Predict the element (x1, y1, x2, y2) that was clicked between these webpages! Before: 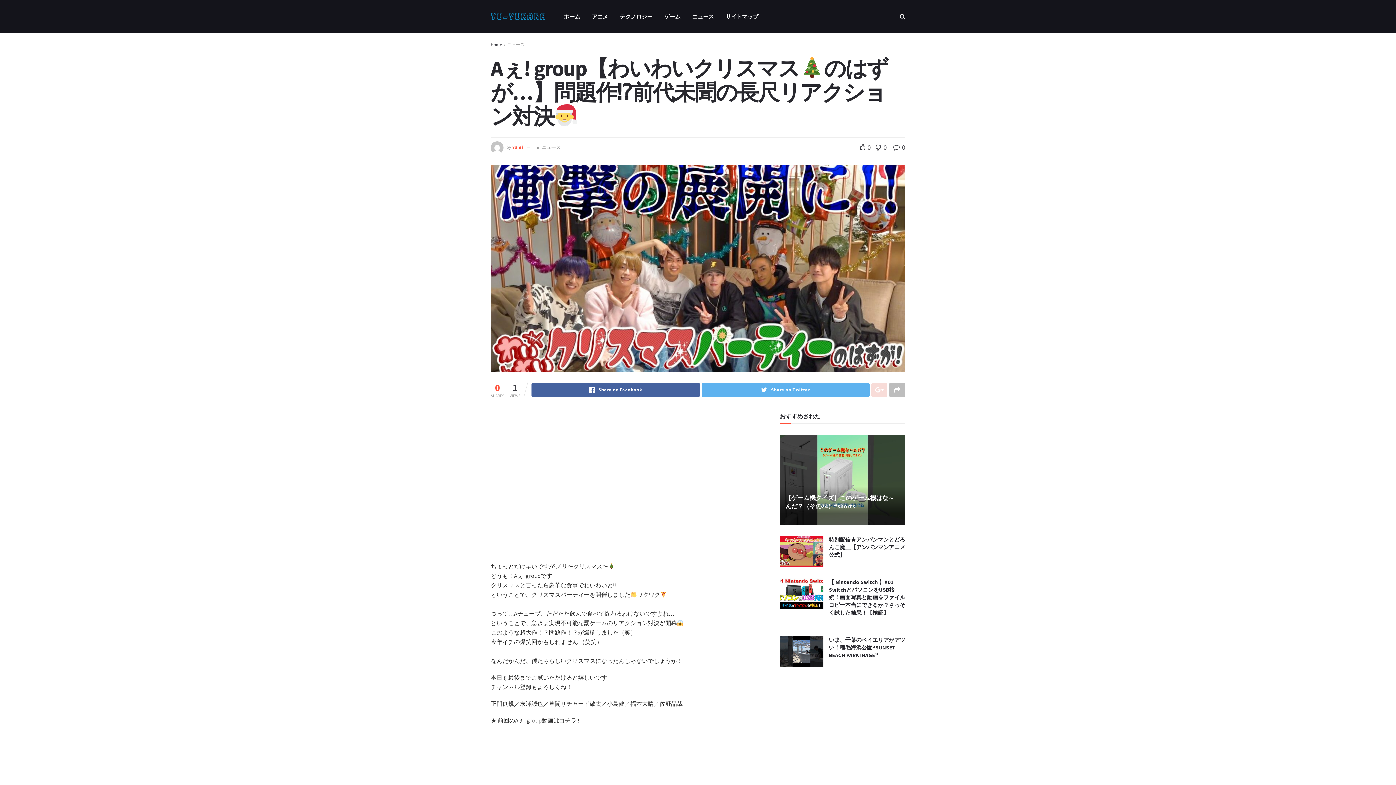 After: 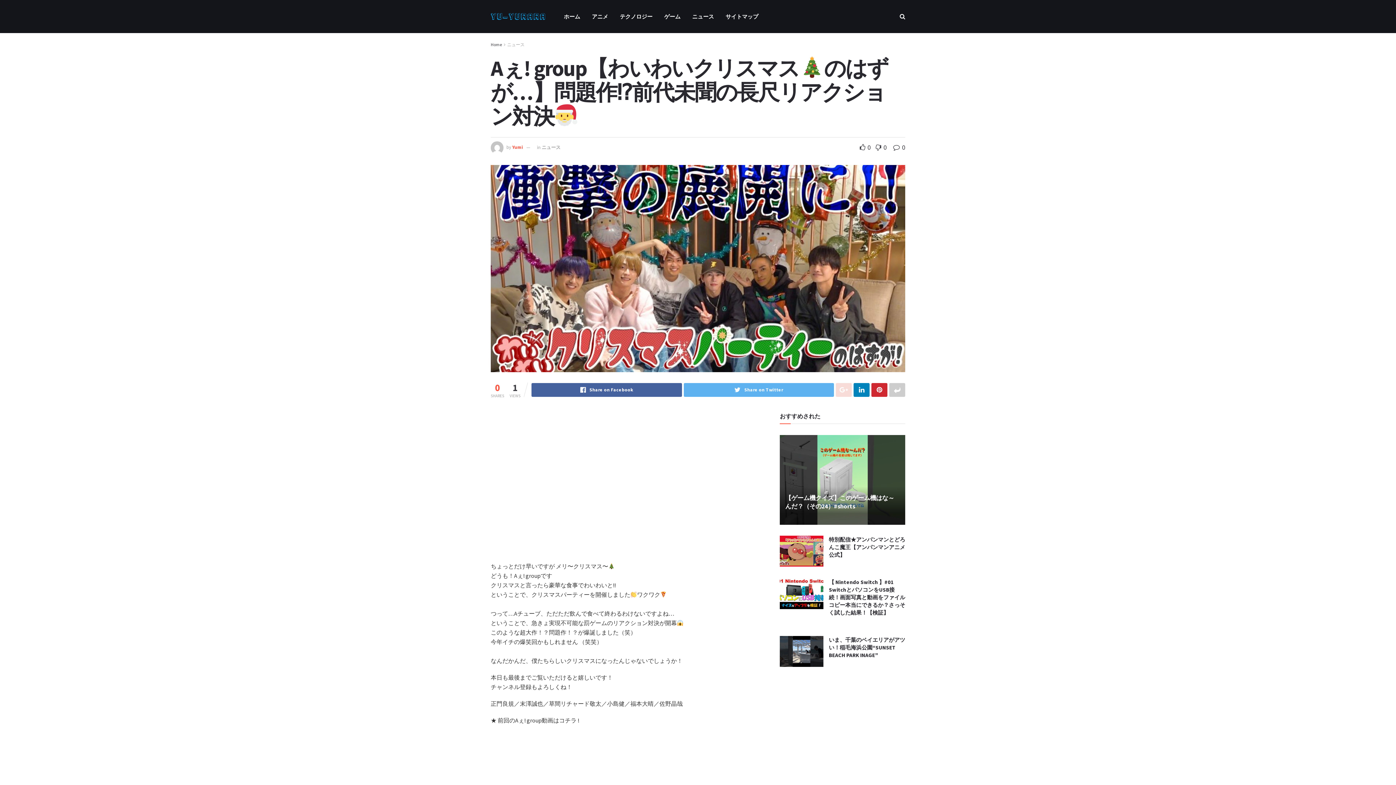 Action: bbox: (889, 383, 905, 397)